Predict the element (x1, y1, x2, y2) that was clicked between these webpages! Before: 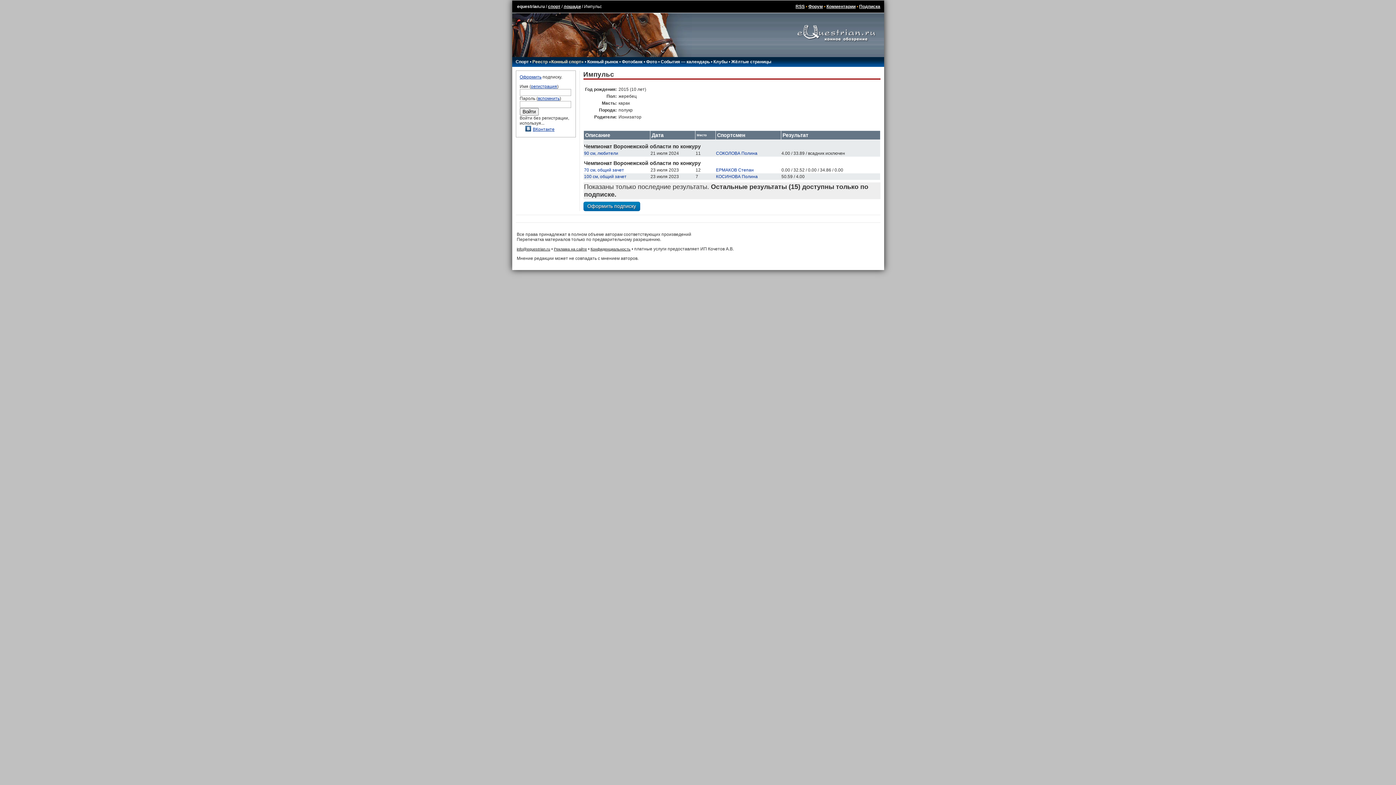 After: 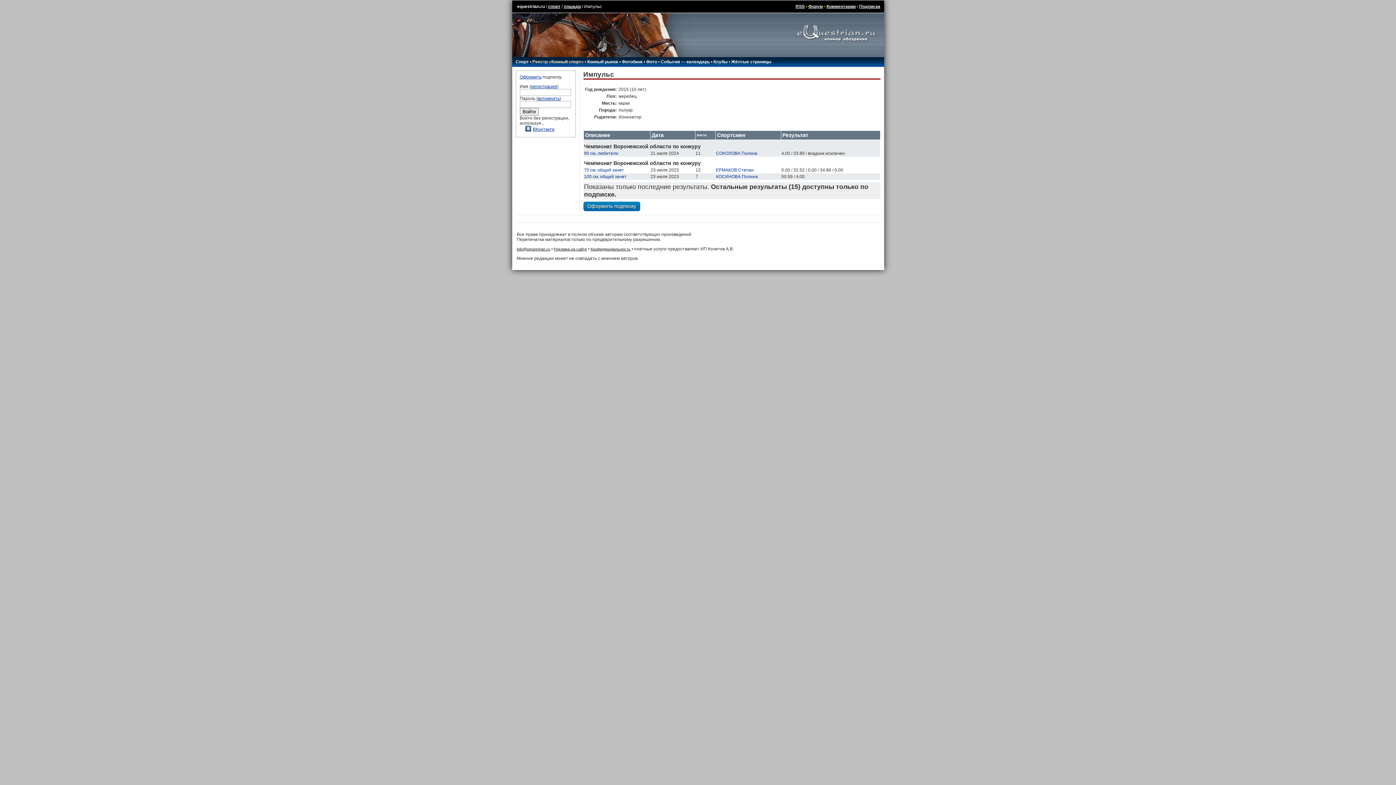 Action: bbox: (554, 246, 587, 251) label: Реклама на сайте